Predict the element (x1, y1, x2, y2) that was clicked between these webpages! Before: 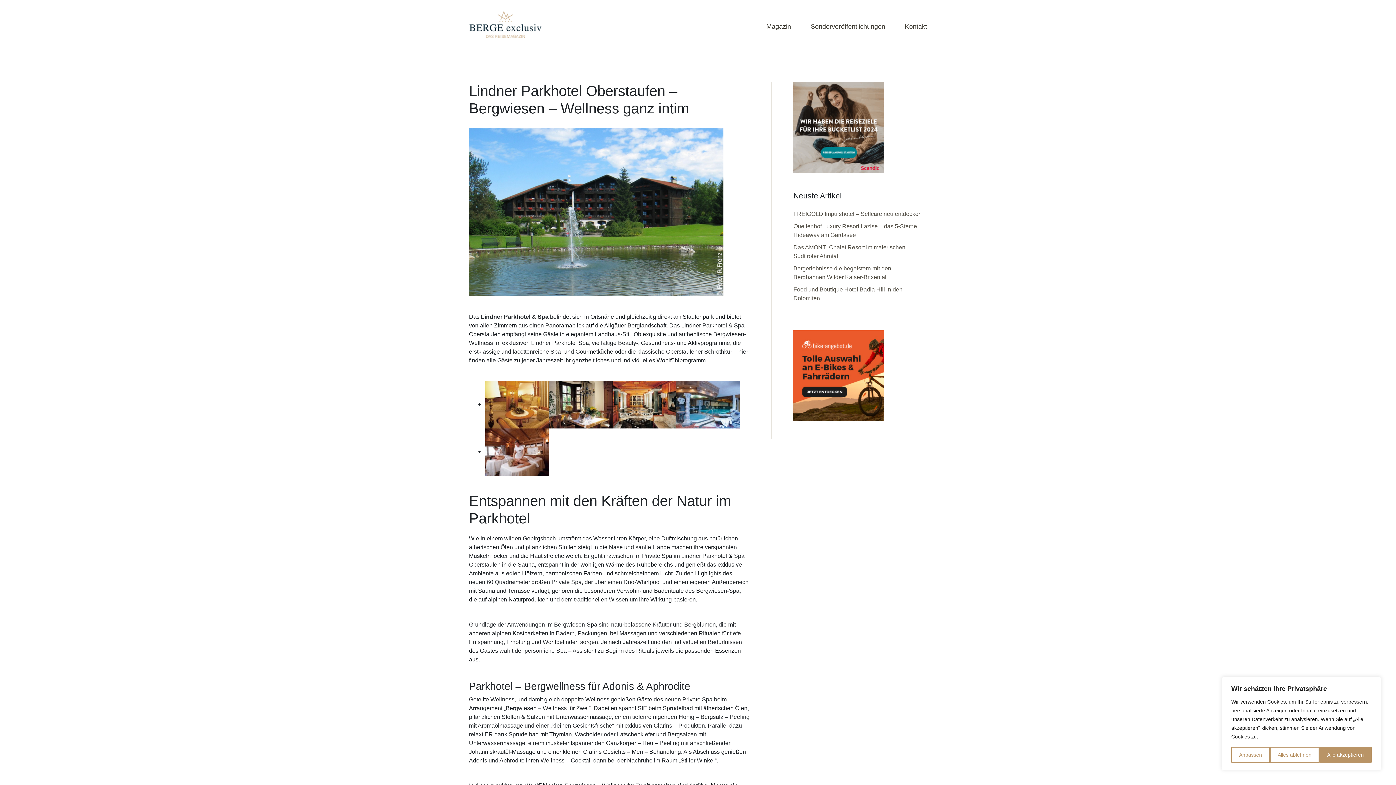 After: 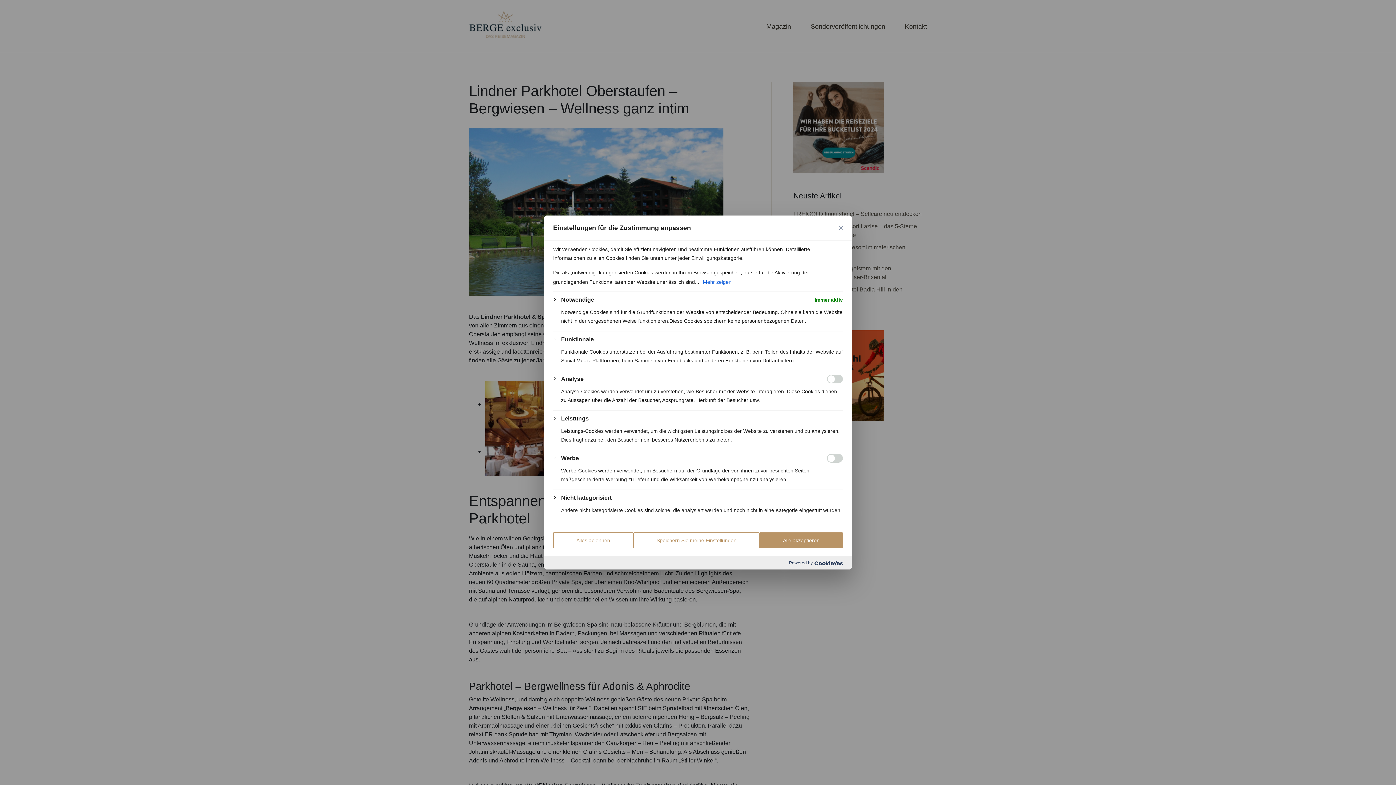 Action: bbox: (1231, 747, 1270, 763) label: Anpassen